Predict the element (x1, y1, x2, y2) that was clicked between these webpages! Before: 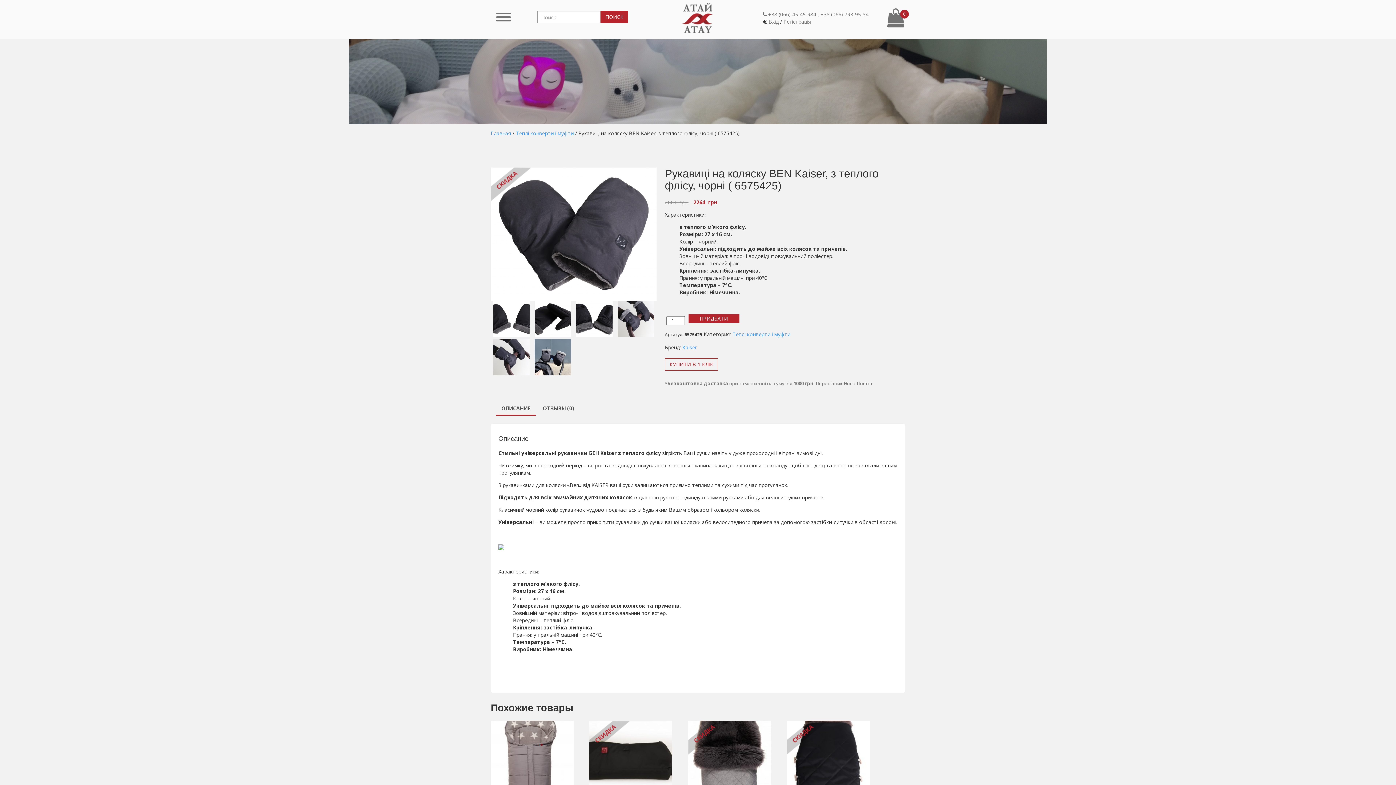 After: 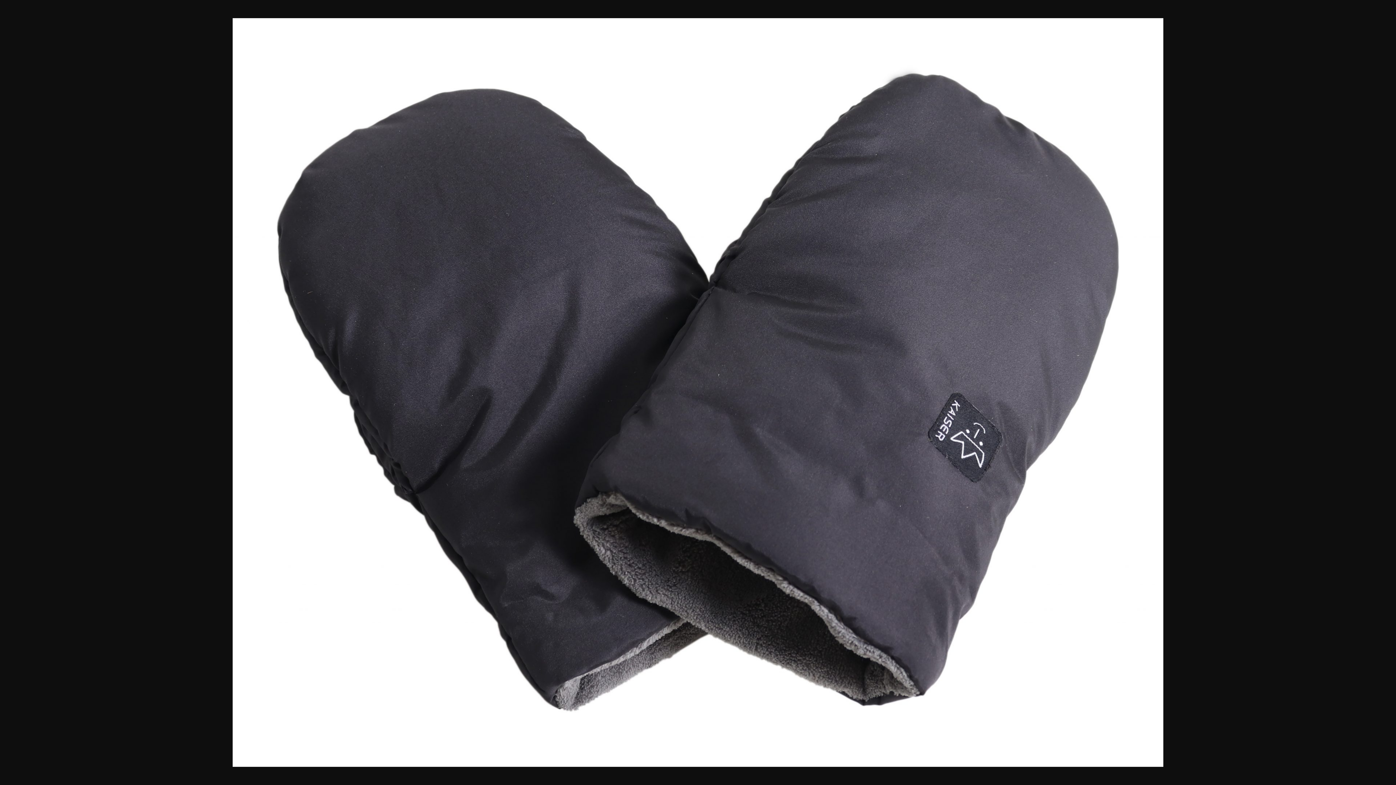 Action: bbox: (490, 167, 656, 301)